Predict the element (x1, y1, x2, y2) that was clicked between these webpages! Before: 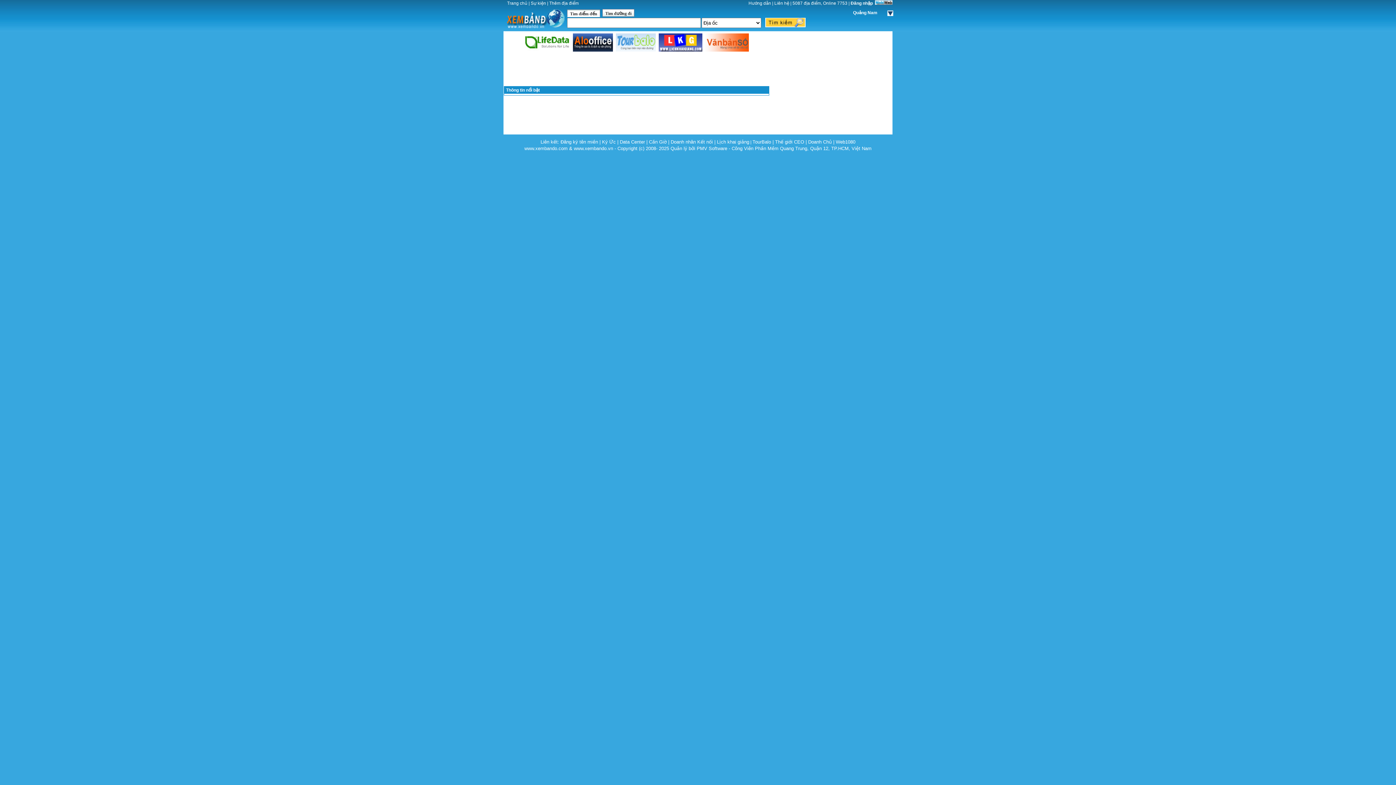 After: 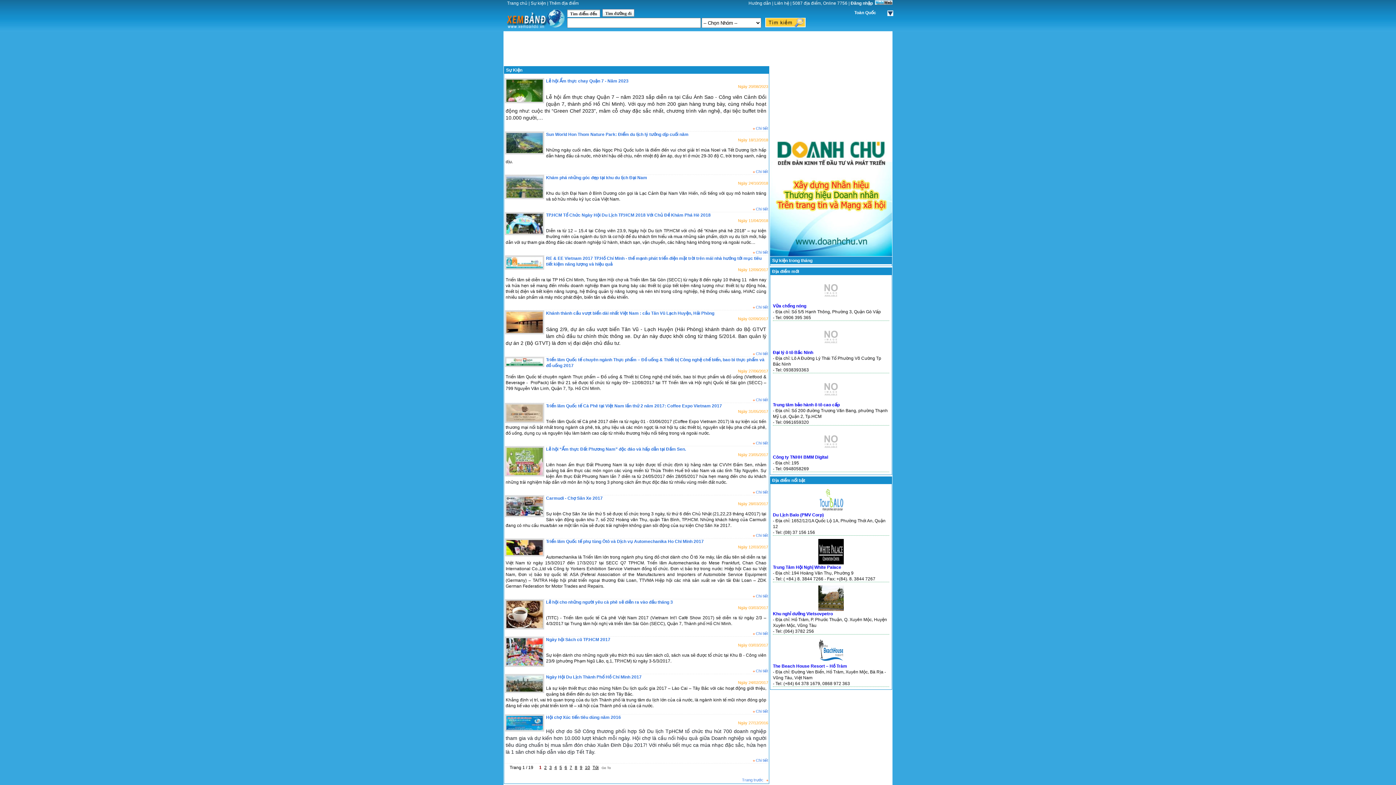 Action: bbox: (530, 0, 546, 5) label: Sự kiện